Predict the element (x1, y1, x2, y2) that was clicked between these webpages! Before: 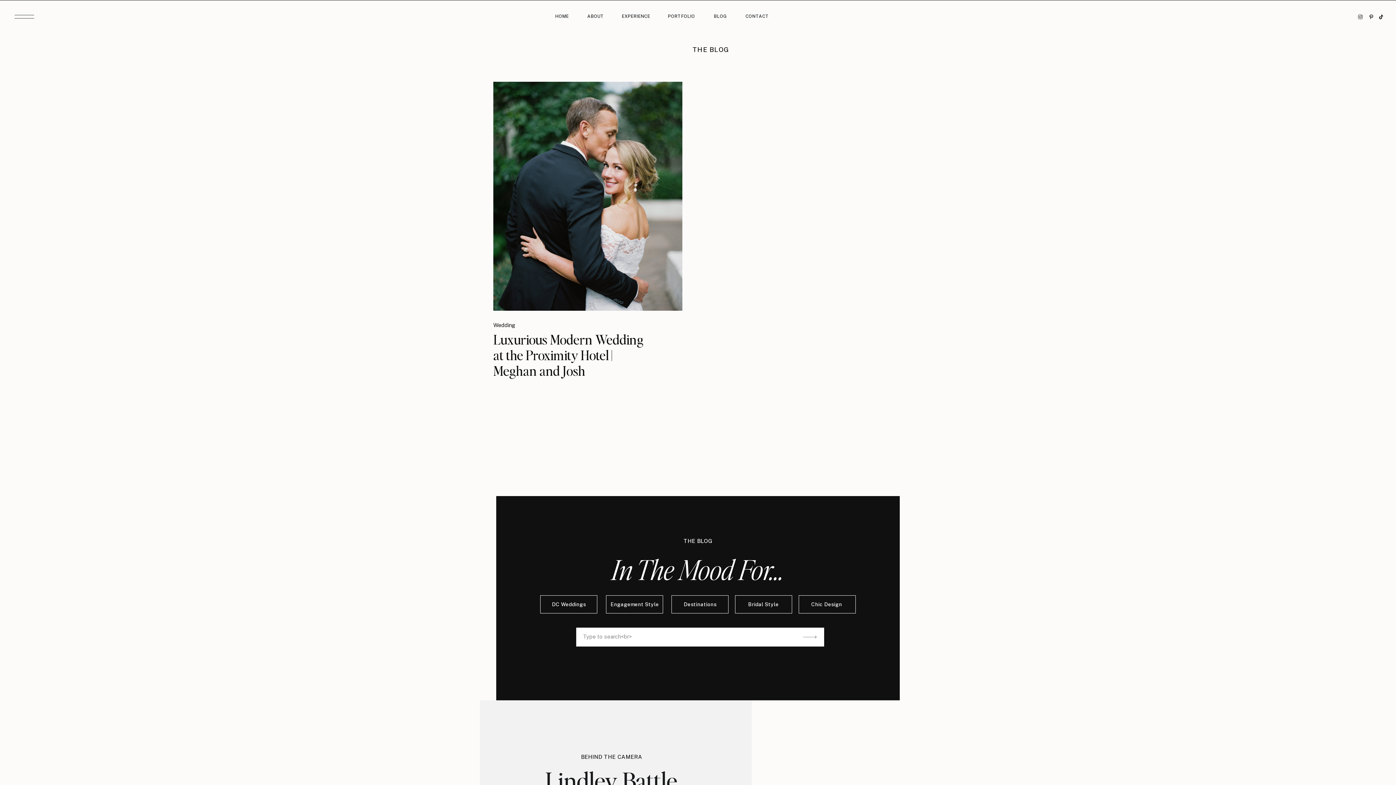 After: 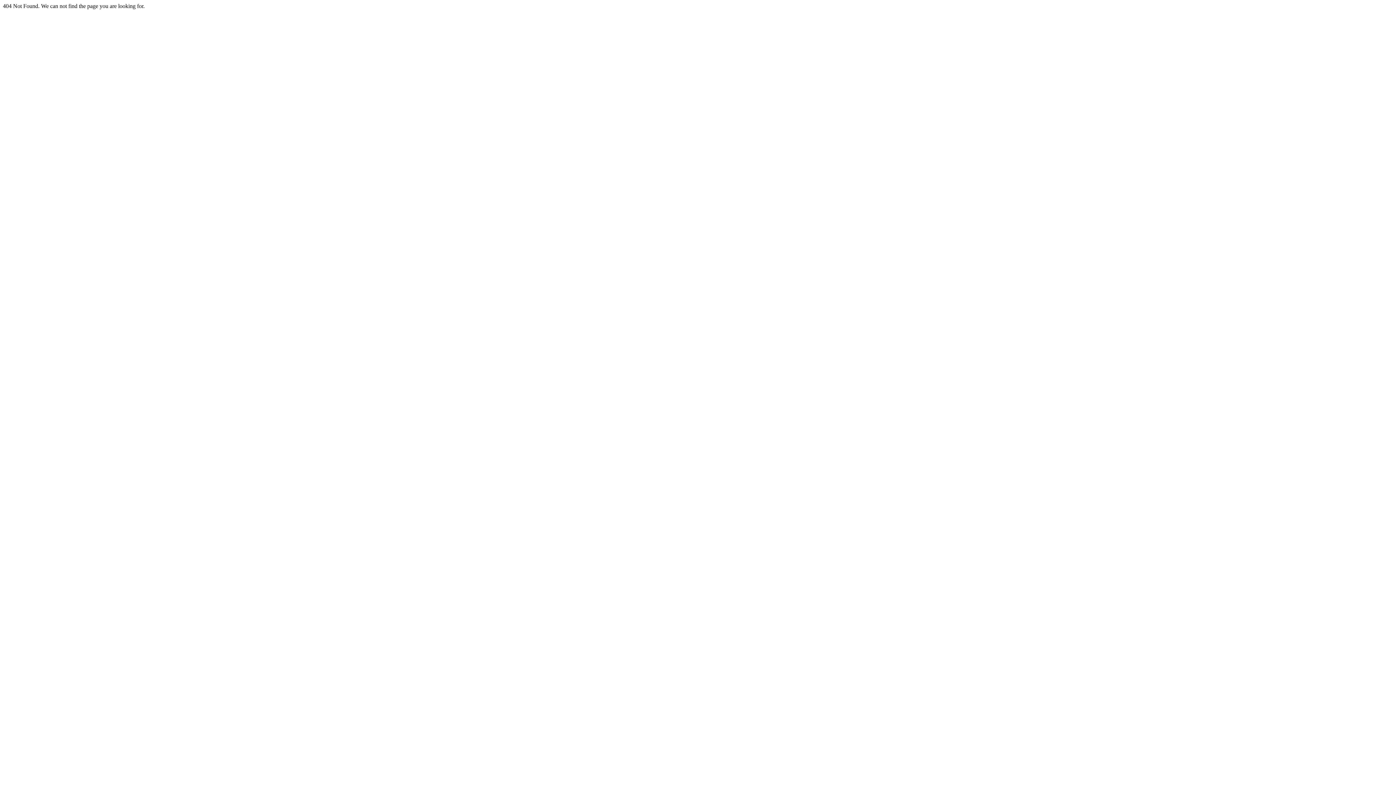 Action: bbox: (800, 600, 853, 608) label: Chic Design
